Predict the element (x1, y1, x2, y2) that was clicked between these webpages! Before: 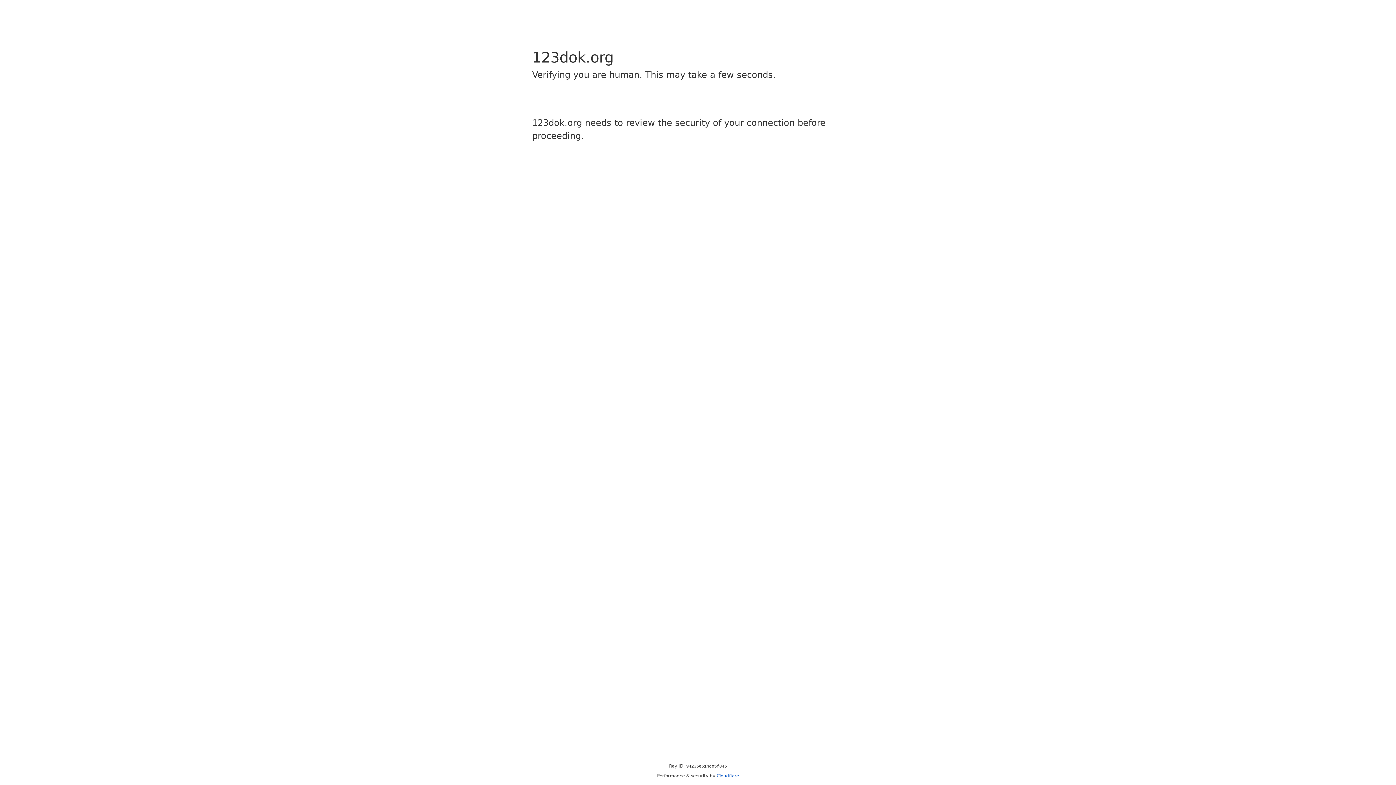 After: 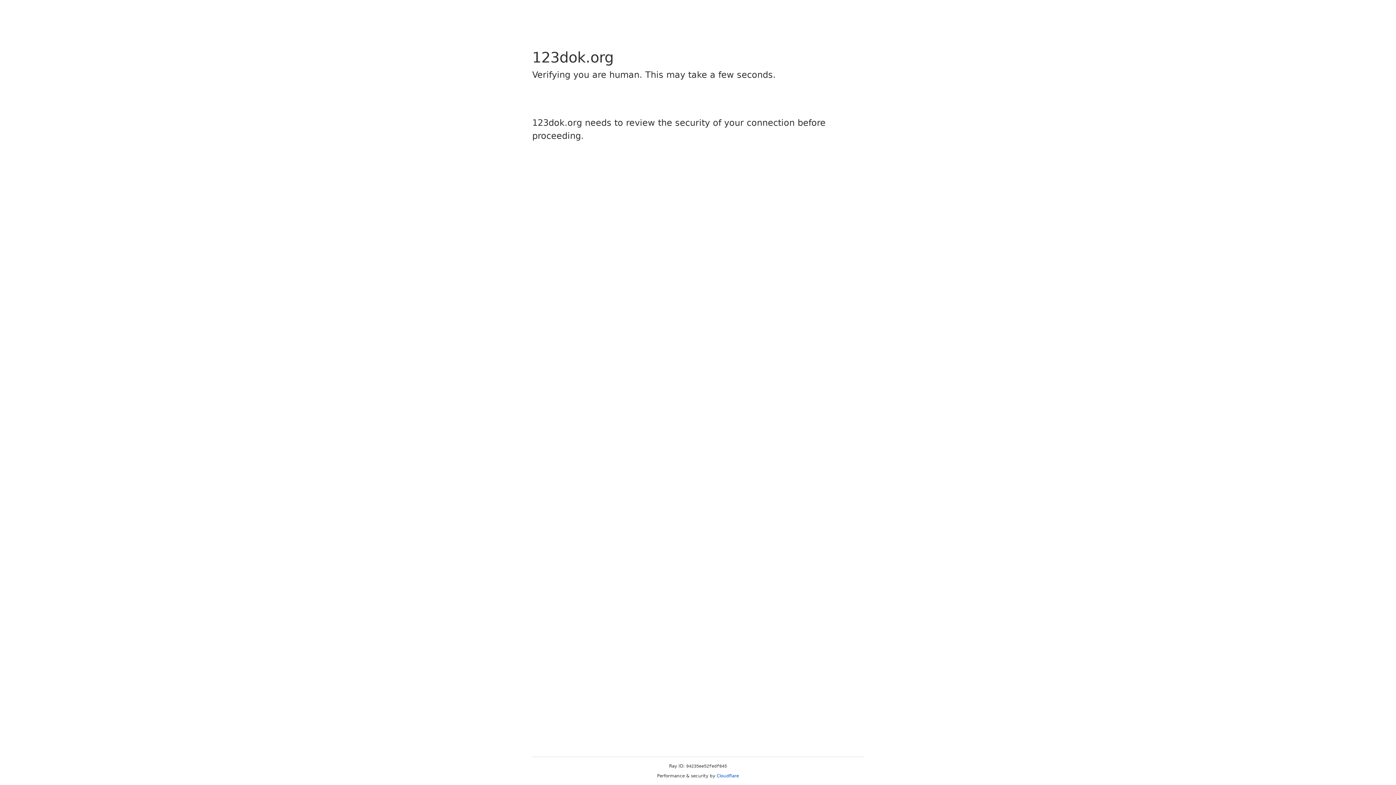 Action: bbox: (716, 773, 739, 778) label: Cloudflare